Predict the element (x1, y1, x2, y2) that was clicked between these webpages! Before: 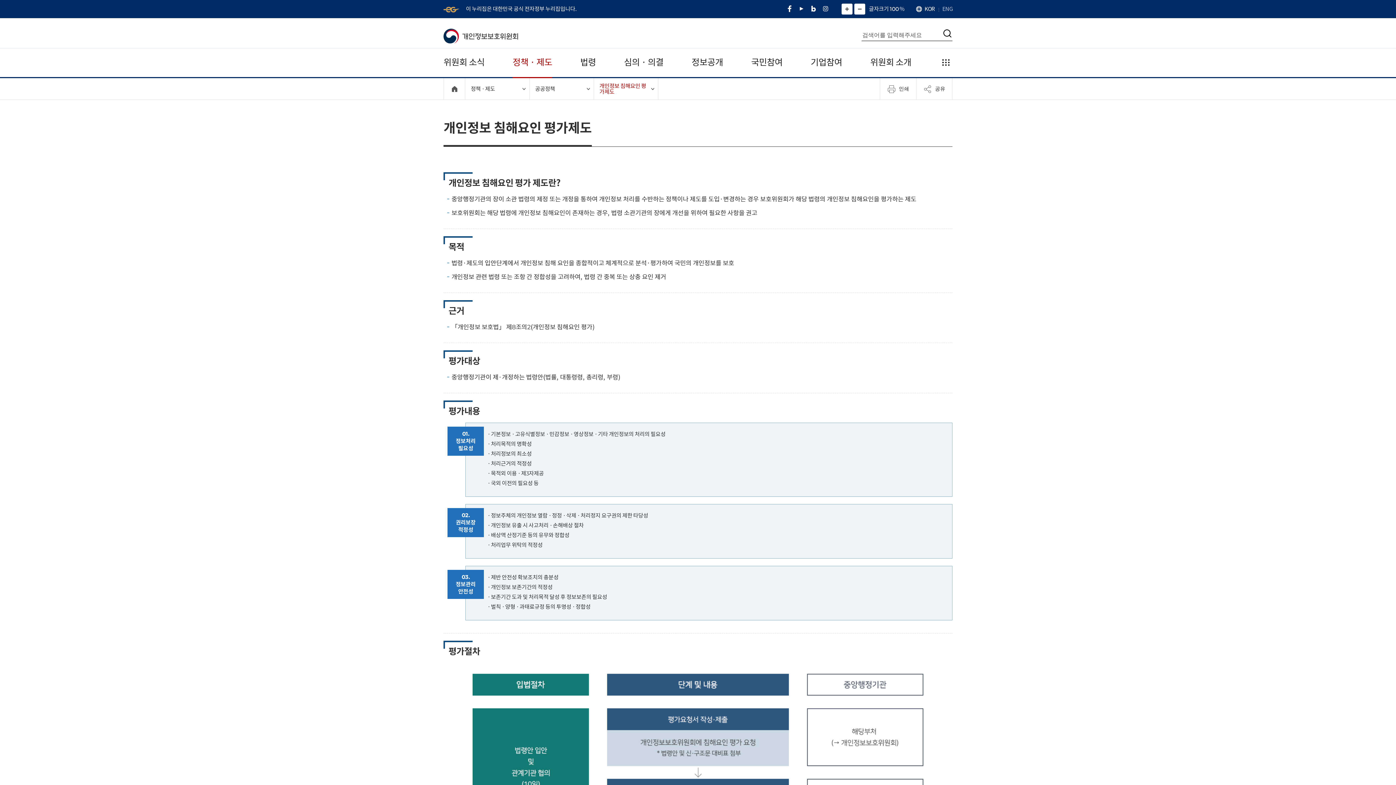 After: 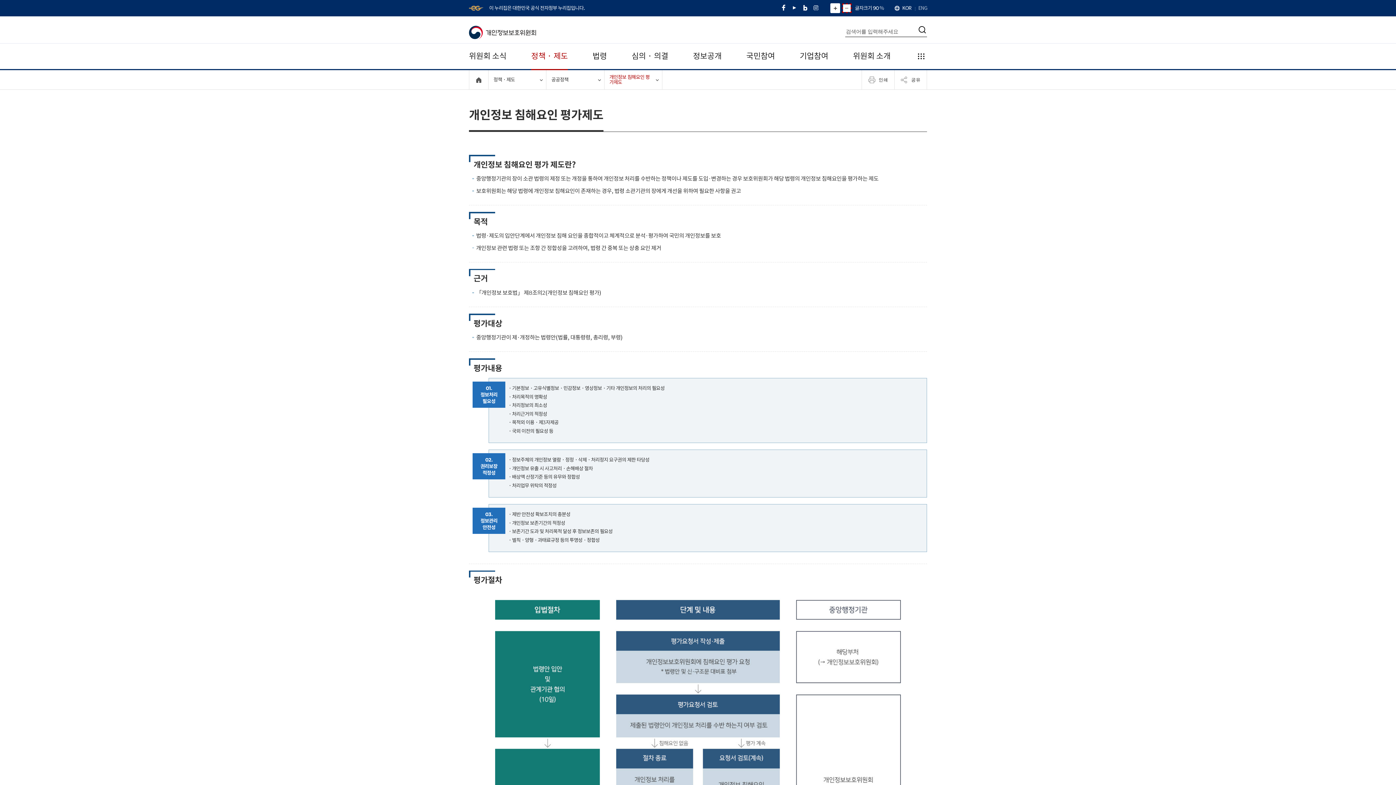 Action: label: 화면 축소 bbox: (854, 3, 865, 14)